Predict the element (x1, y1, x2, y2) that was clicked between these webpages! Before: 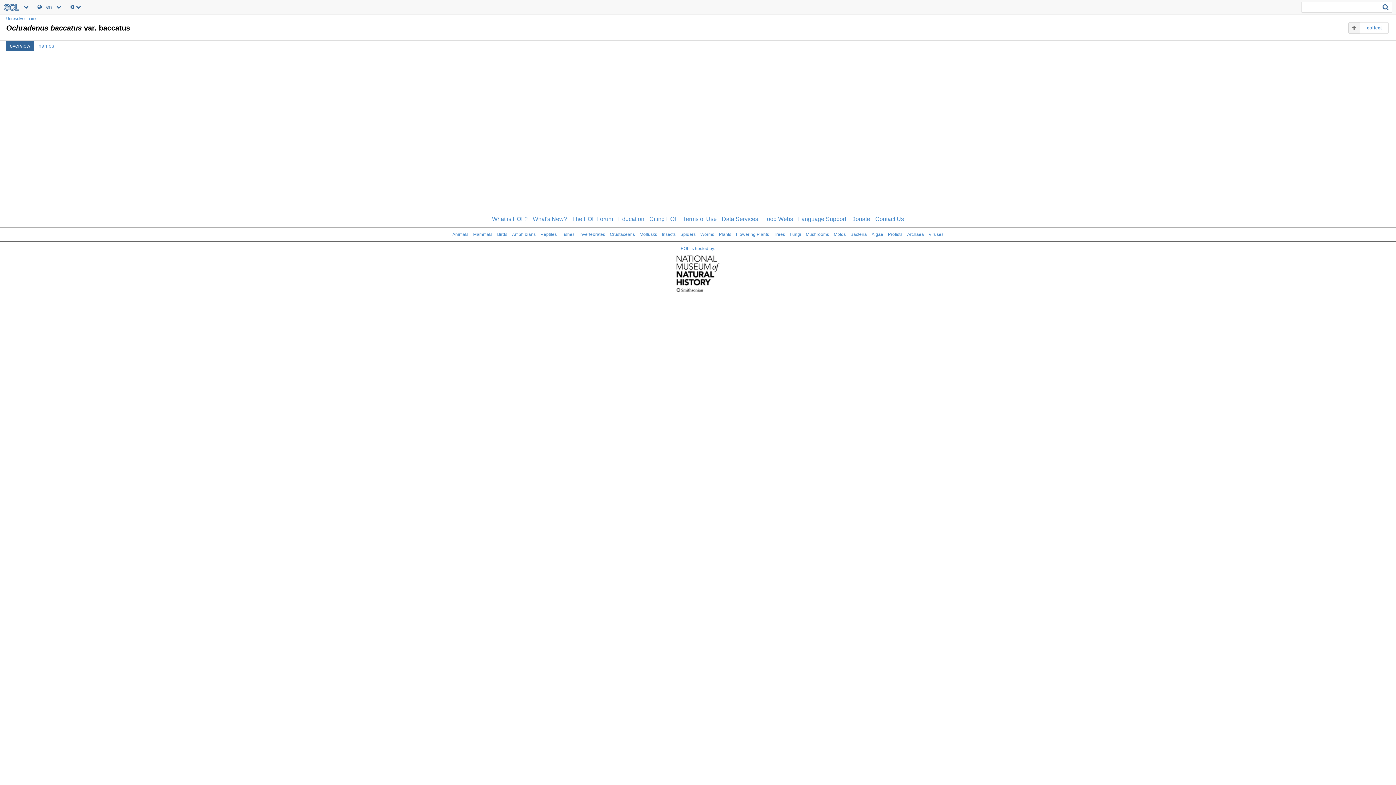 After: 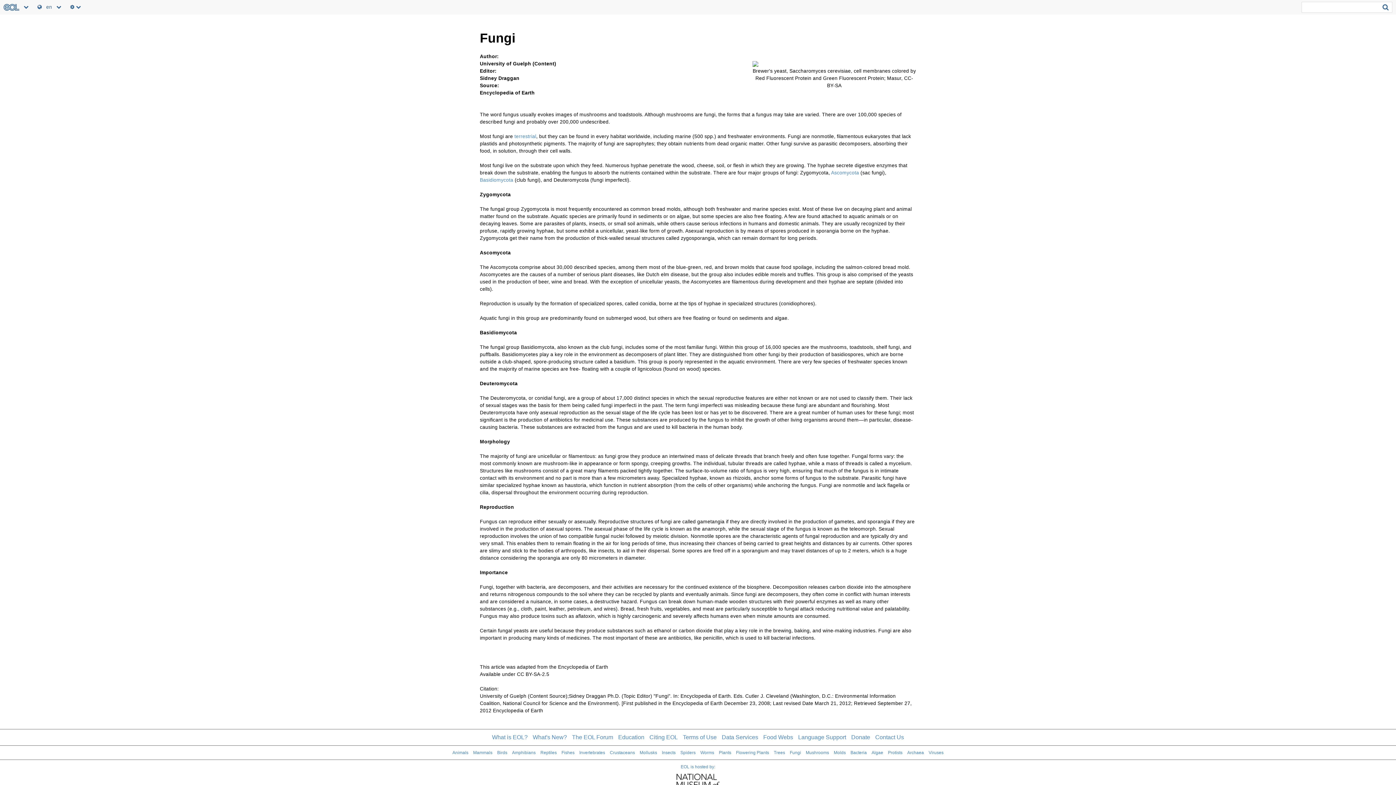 Action: label: Fungi bbox: (790, 232, 801, 237)